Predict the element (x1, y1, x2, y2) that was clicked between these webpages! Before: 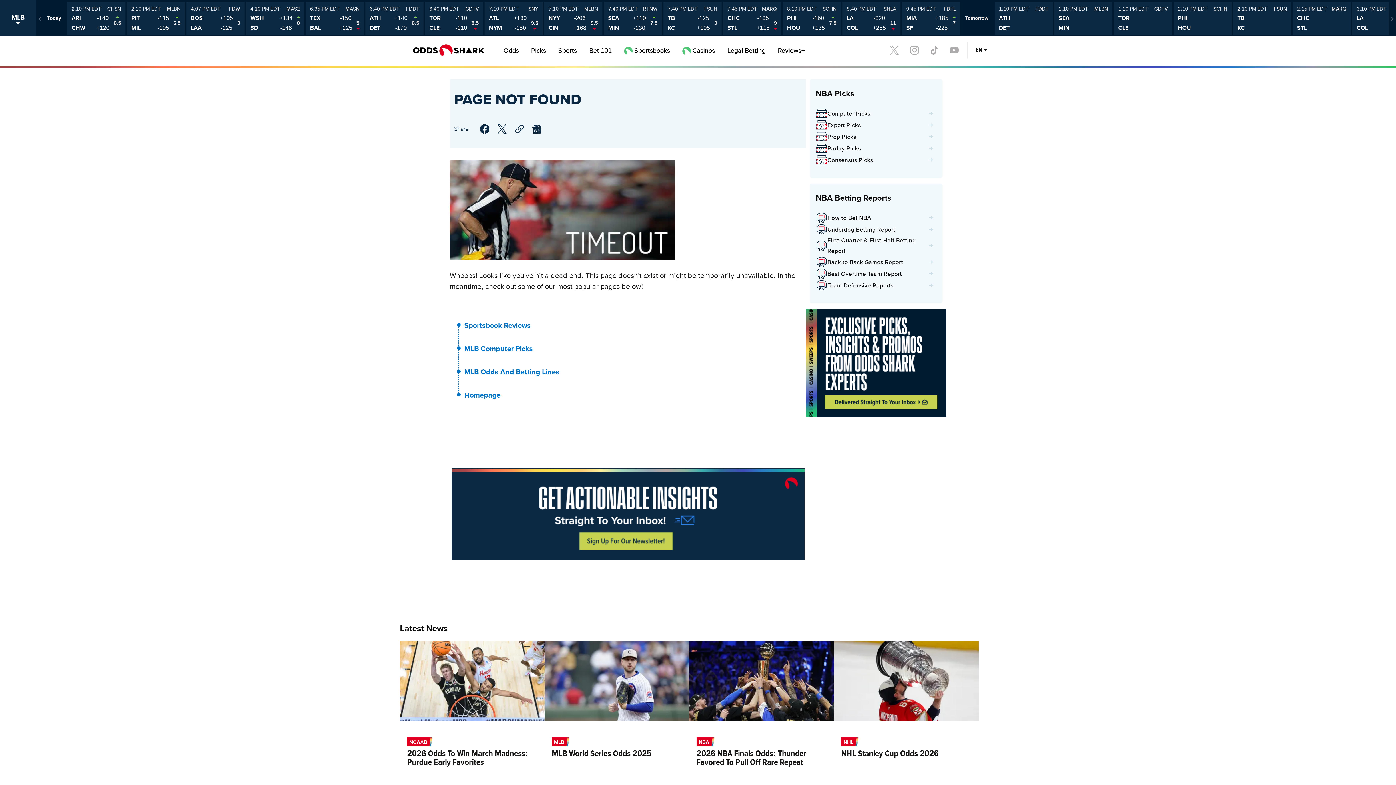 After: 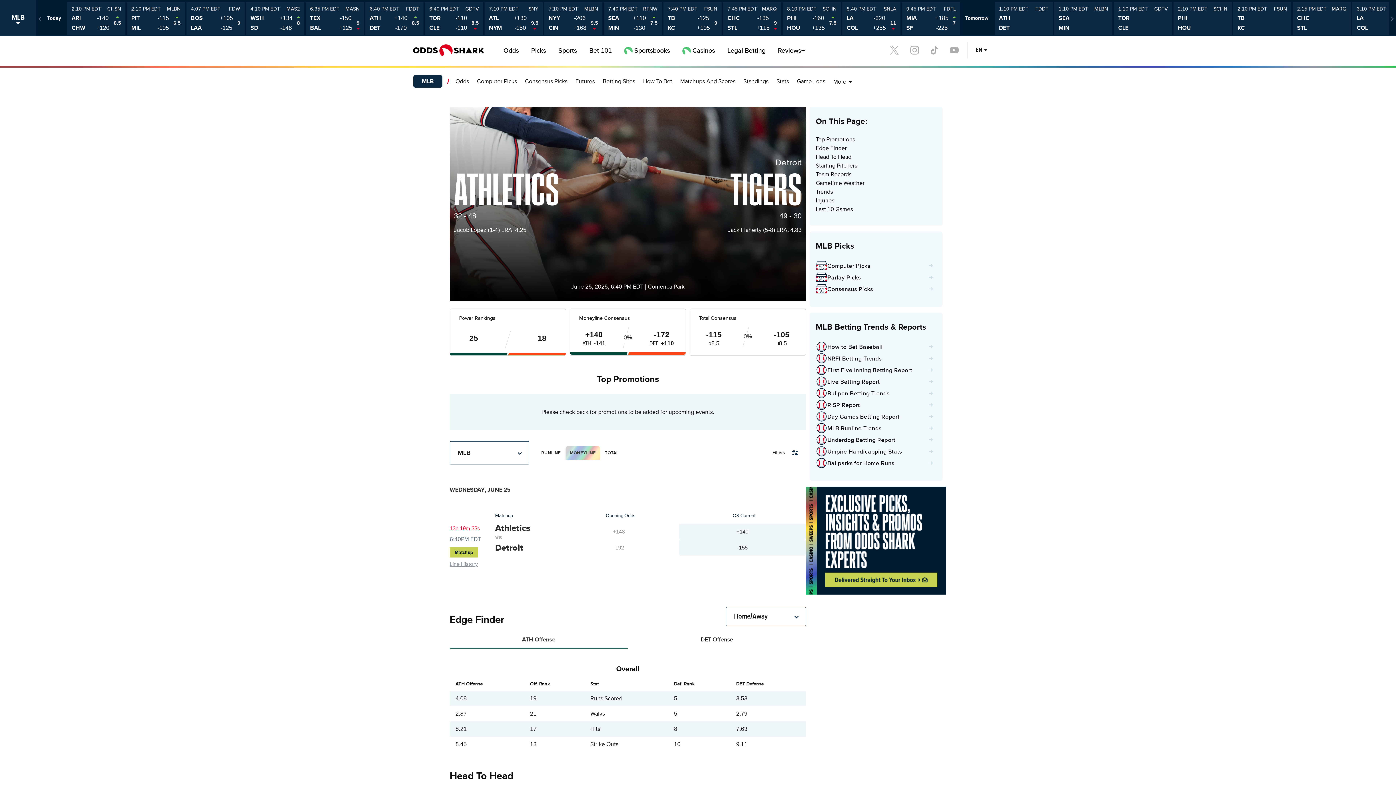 Action: bbox: (365, 2, 423, 34) label: 6:40 PM EDT
FDDT
ATH
DET
+140
-170
8.5